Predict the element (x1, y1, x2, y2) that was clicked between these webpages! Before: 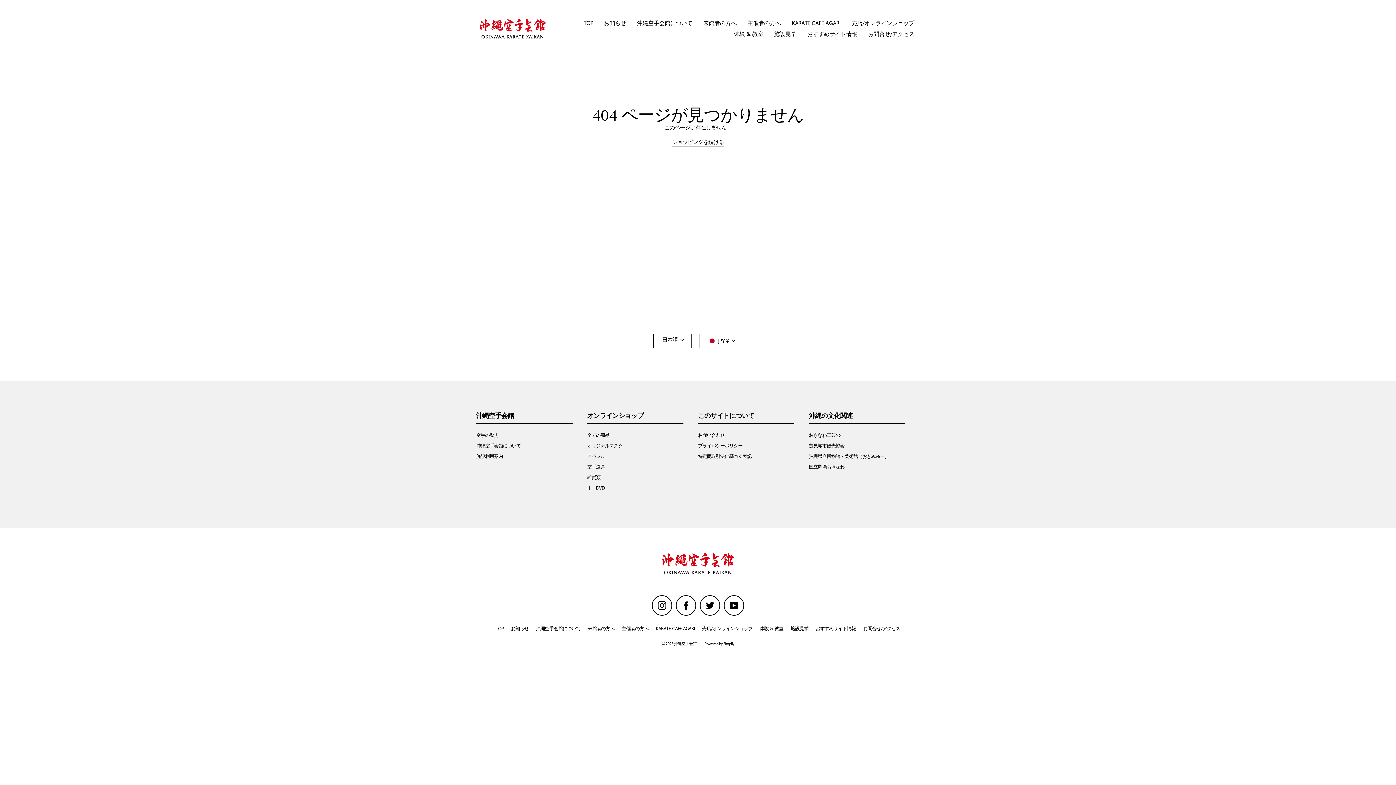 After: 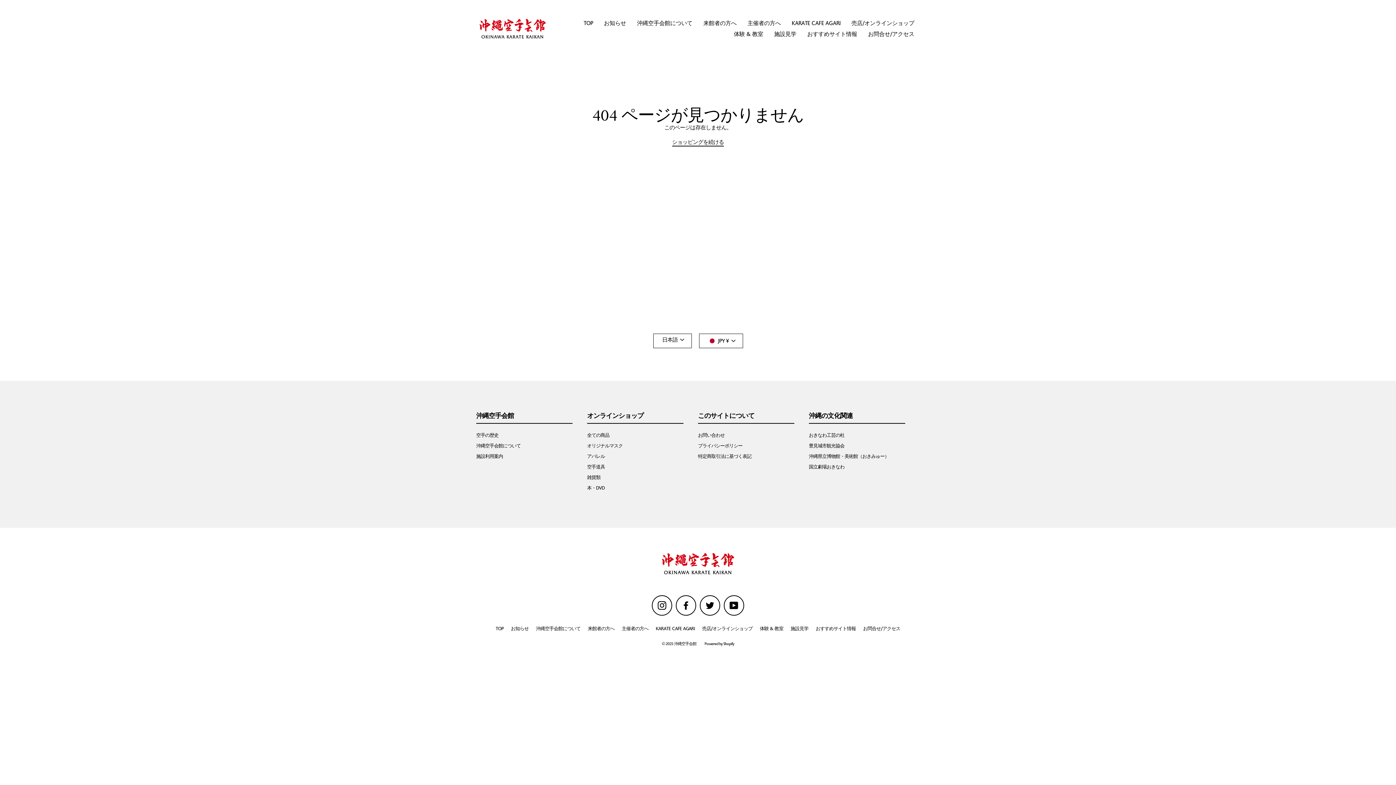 Action: label: YouTube bbox: (724, 595, 744, 616)